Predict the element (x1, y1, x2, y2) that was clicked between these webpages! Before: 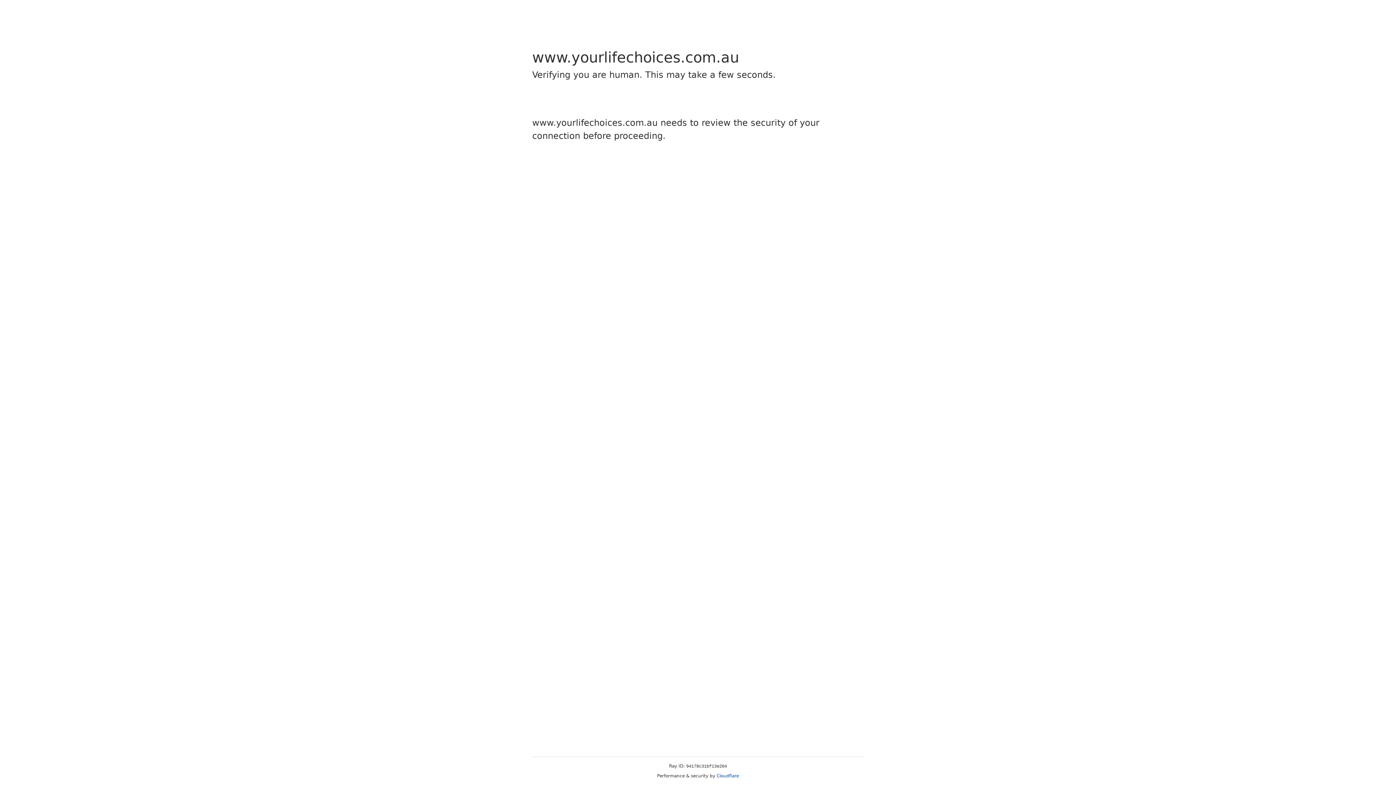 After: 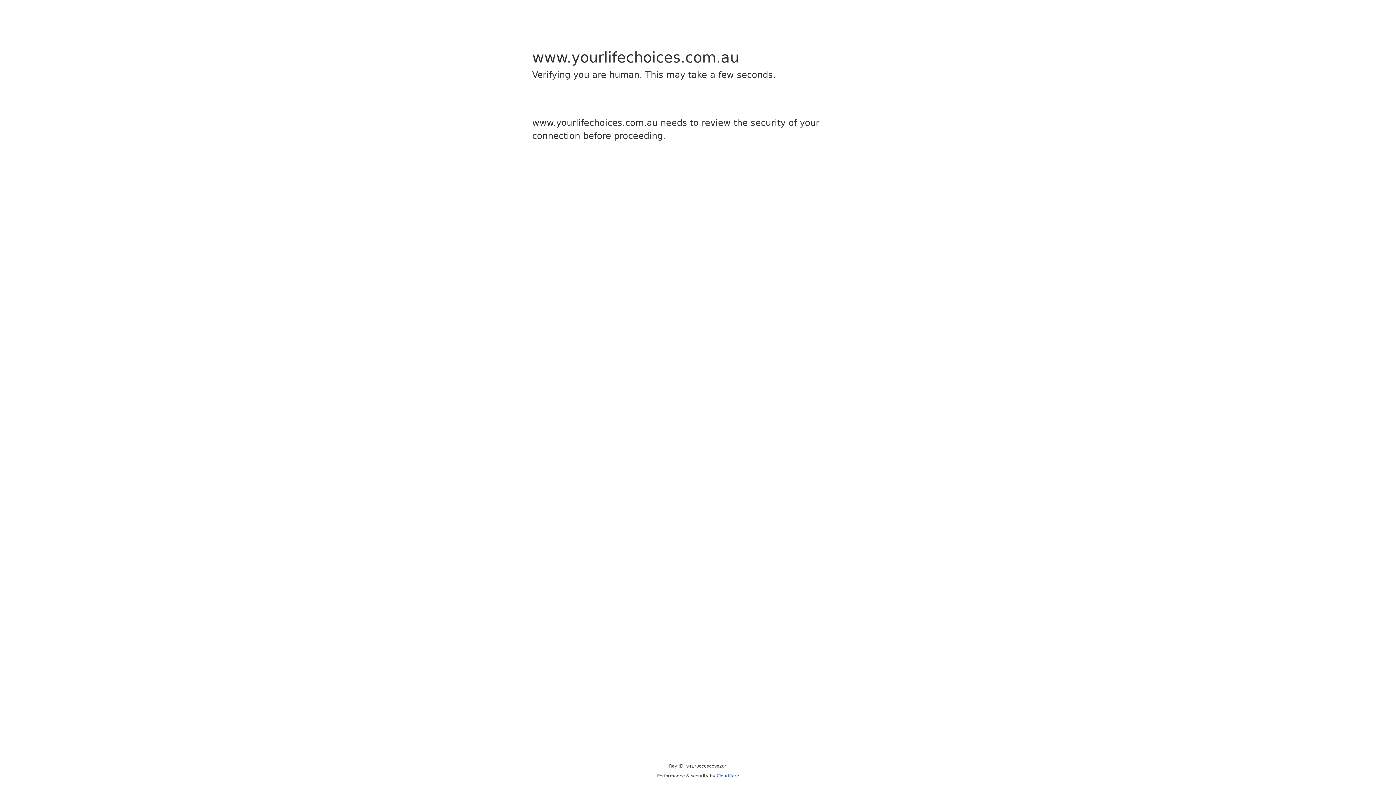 Action: label: Cloudflare bbox: (716, 773, 739, 778)